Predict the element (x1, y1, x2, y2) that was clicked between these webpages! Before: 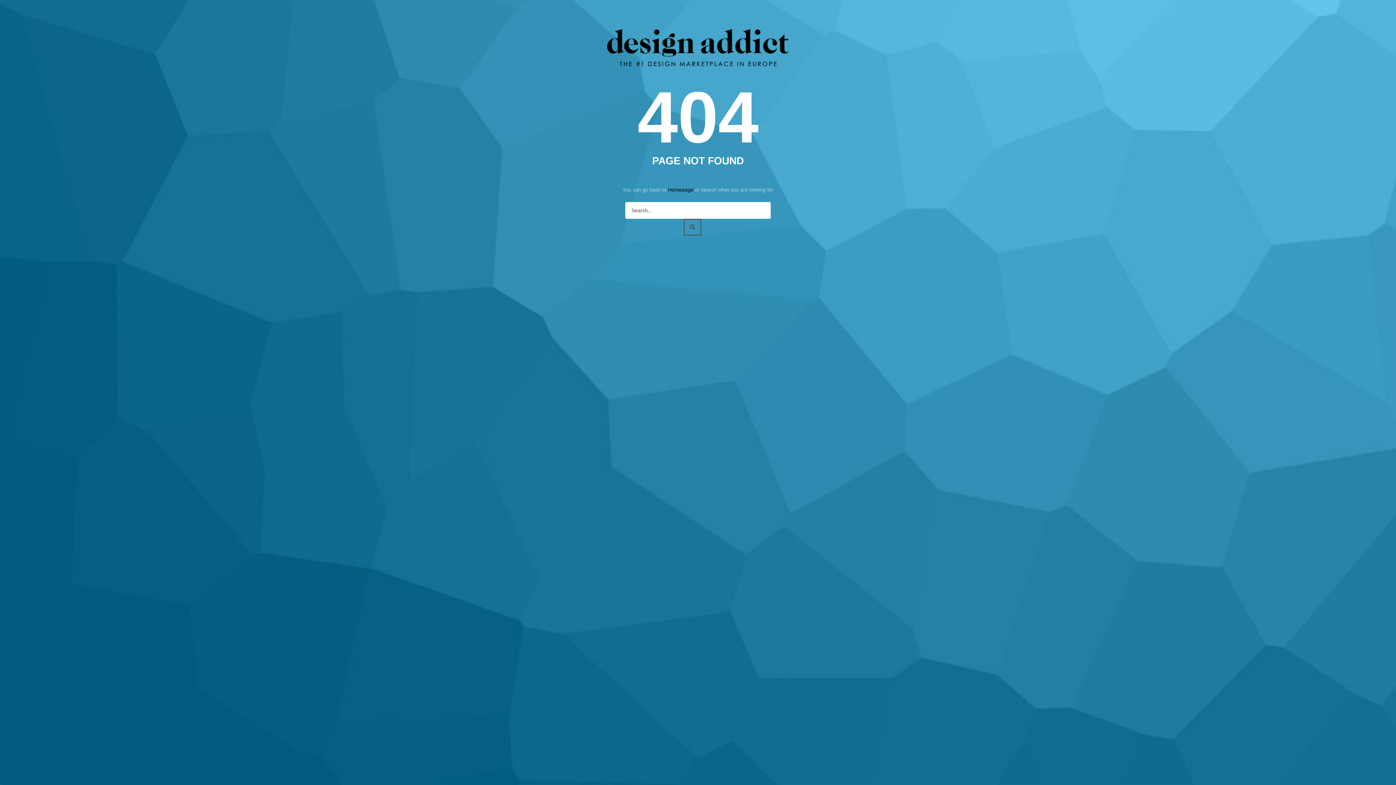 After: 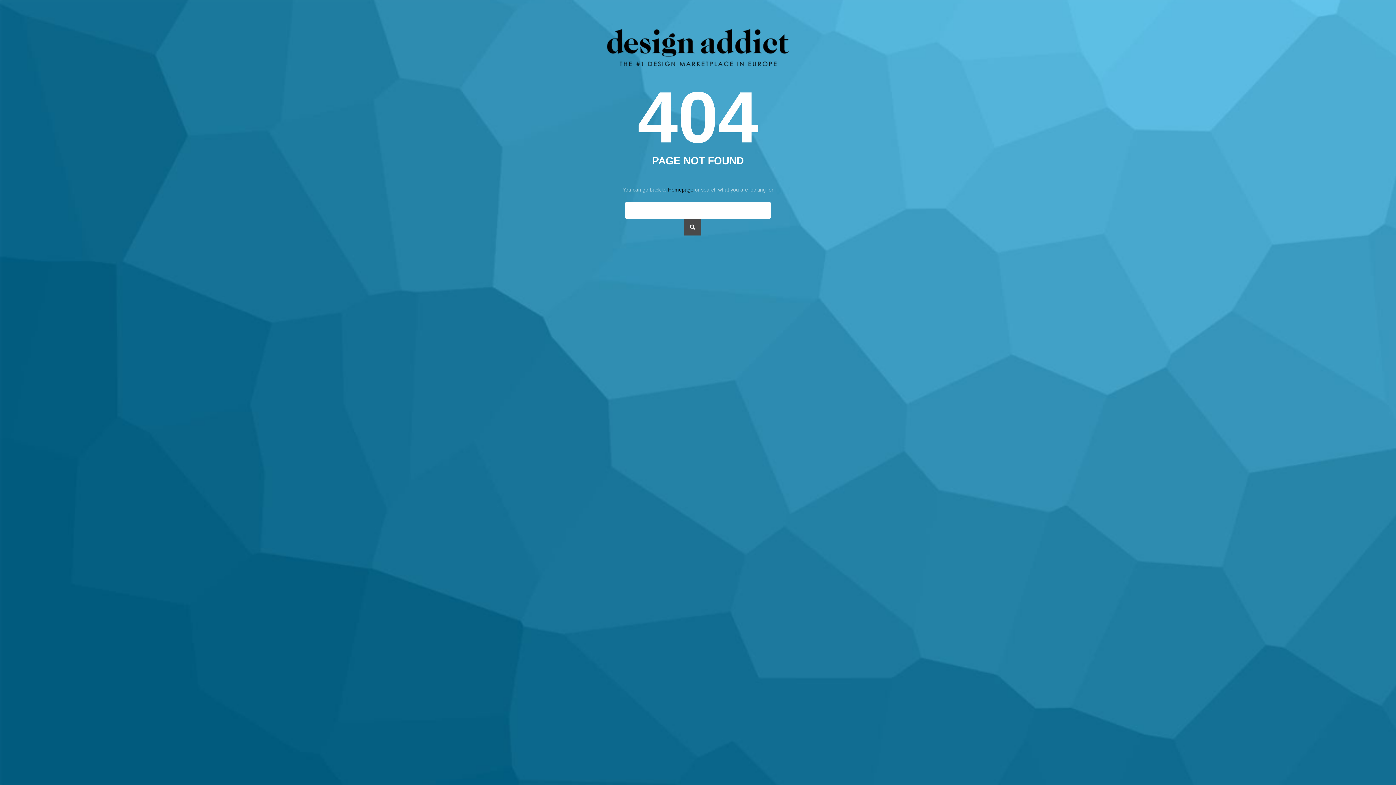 Action: bbox: (684, 218, 701, 235)